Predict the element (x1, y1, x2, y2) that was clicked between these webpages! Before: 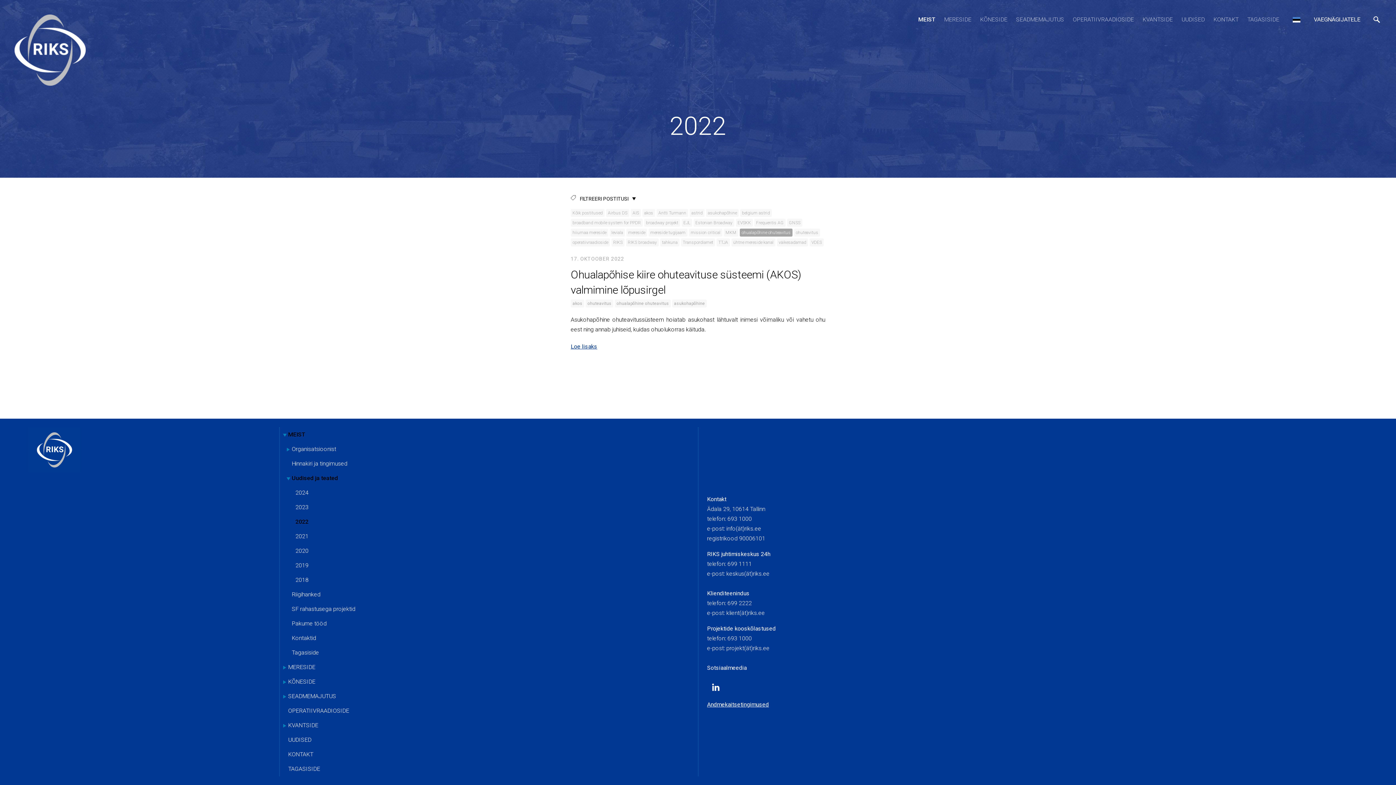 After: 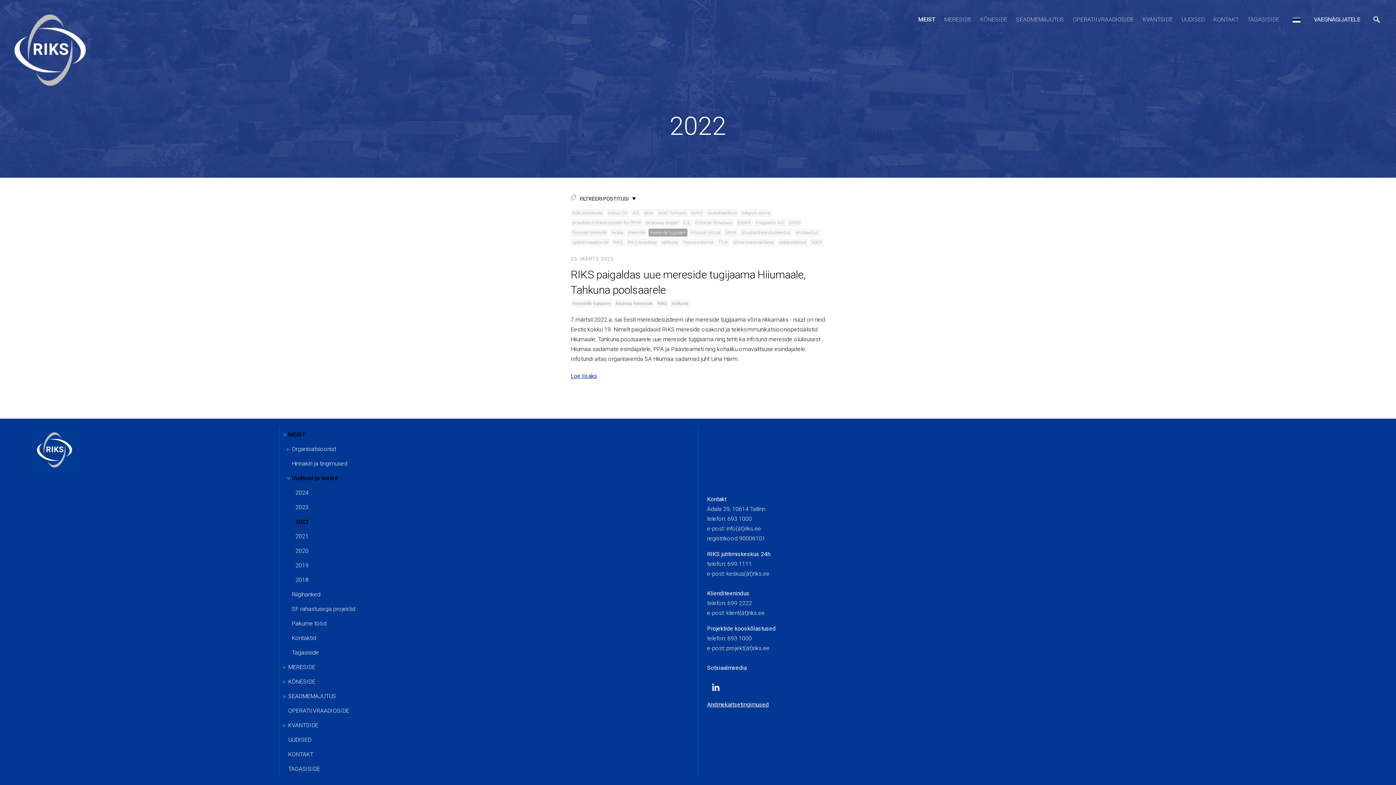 Action: bbox: (648, 228, 687, 236) label: mereside tugijaam